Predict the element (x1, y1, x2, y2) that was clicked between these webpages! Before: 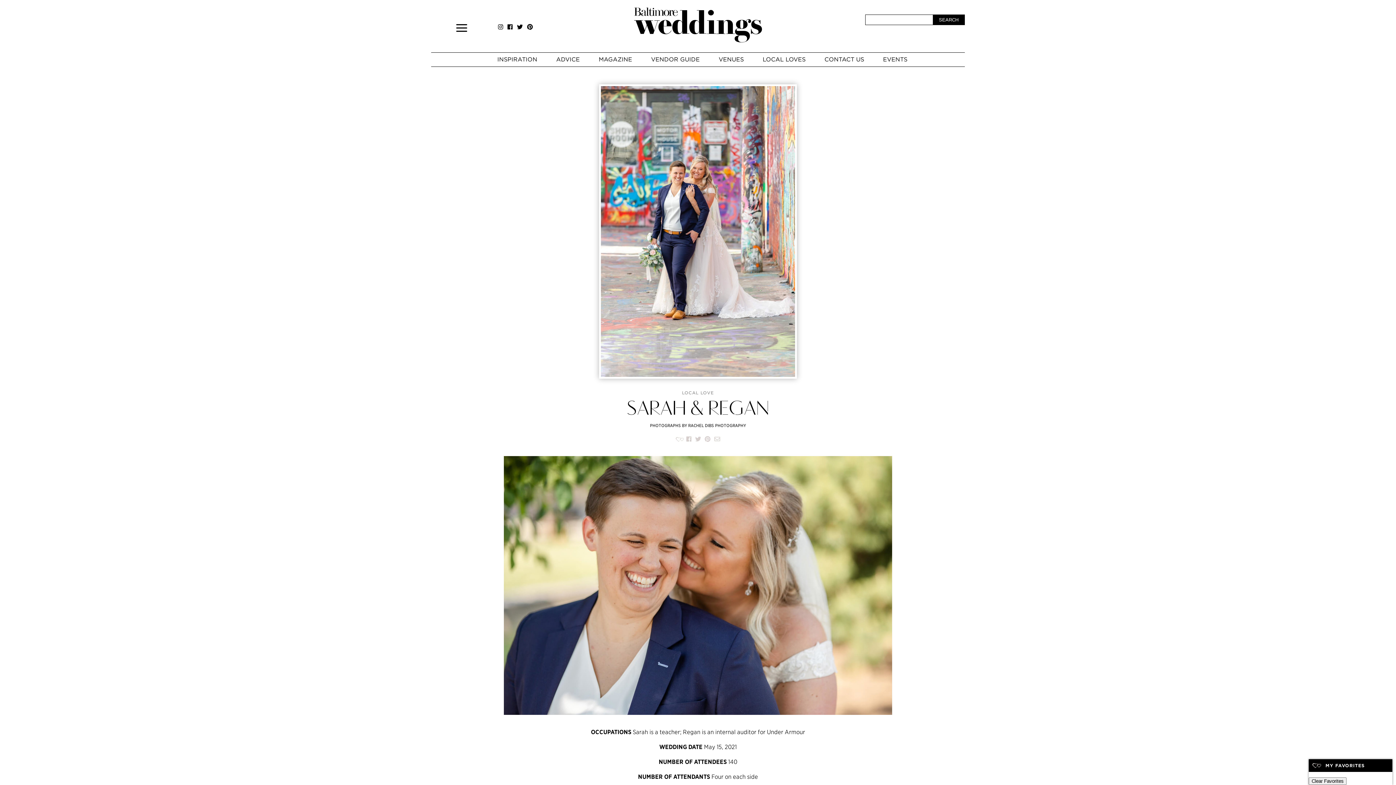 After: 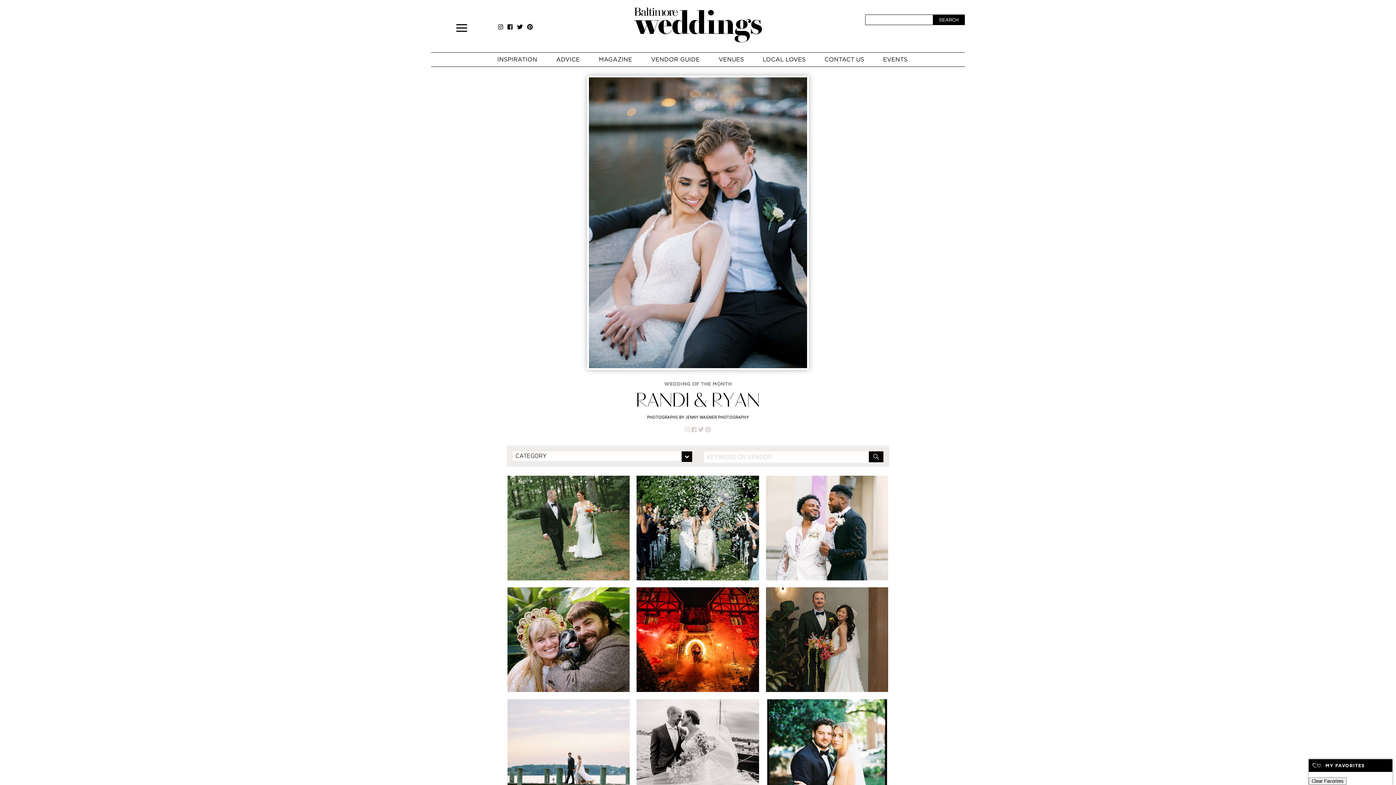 Action: label: LOCAL LOVES bbox: (754, 52, 814, 66)